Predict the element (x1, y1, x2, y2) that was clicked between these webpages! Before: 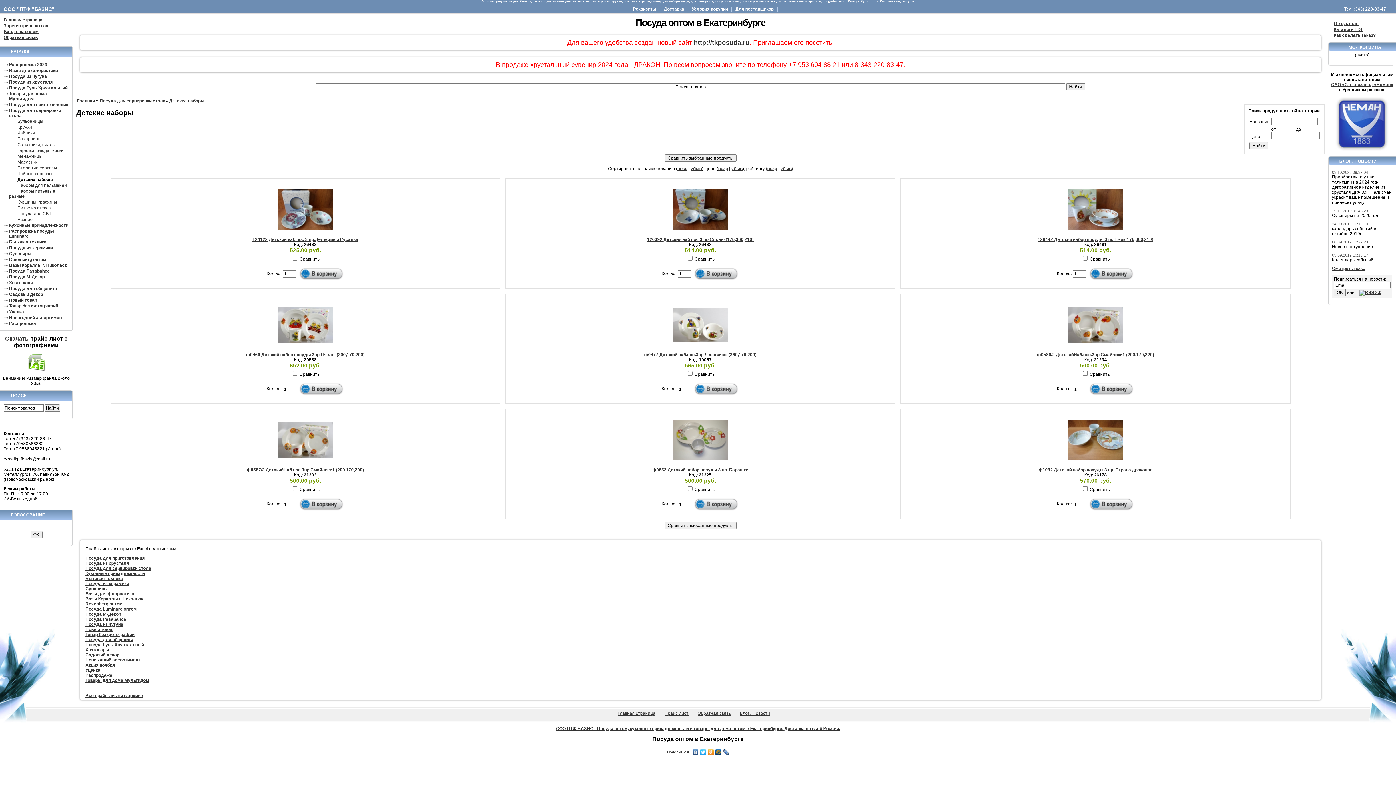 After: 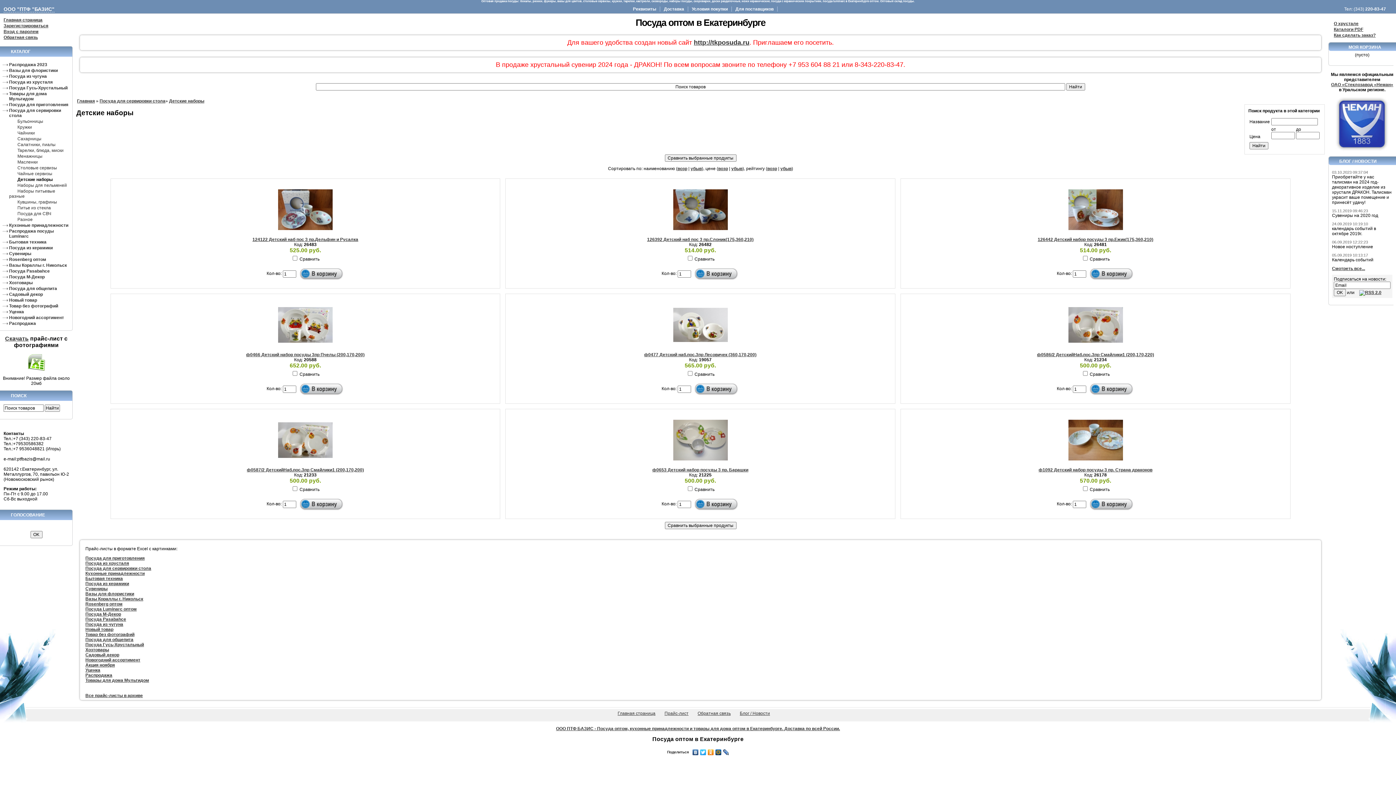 Action: bbox: (692, 747, 699, 757)